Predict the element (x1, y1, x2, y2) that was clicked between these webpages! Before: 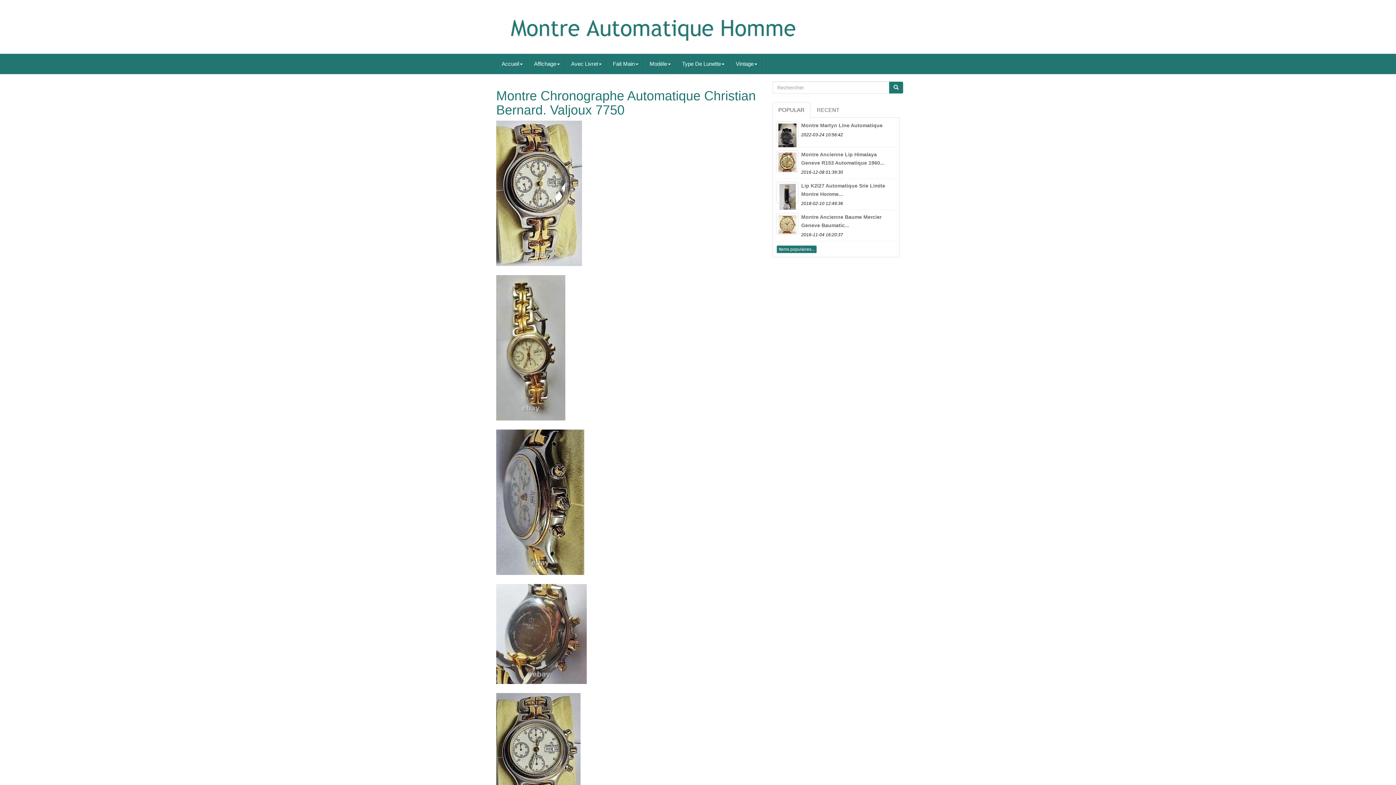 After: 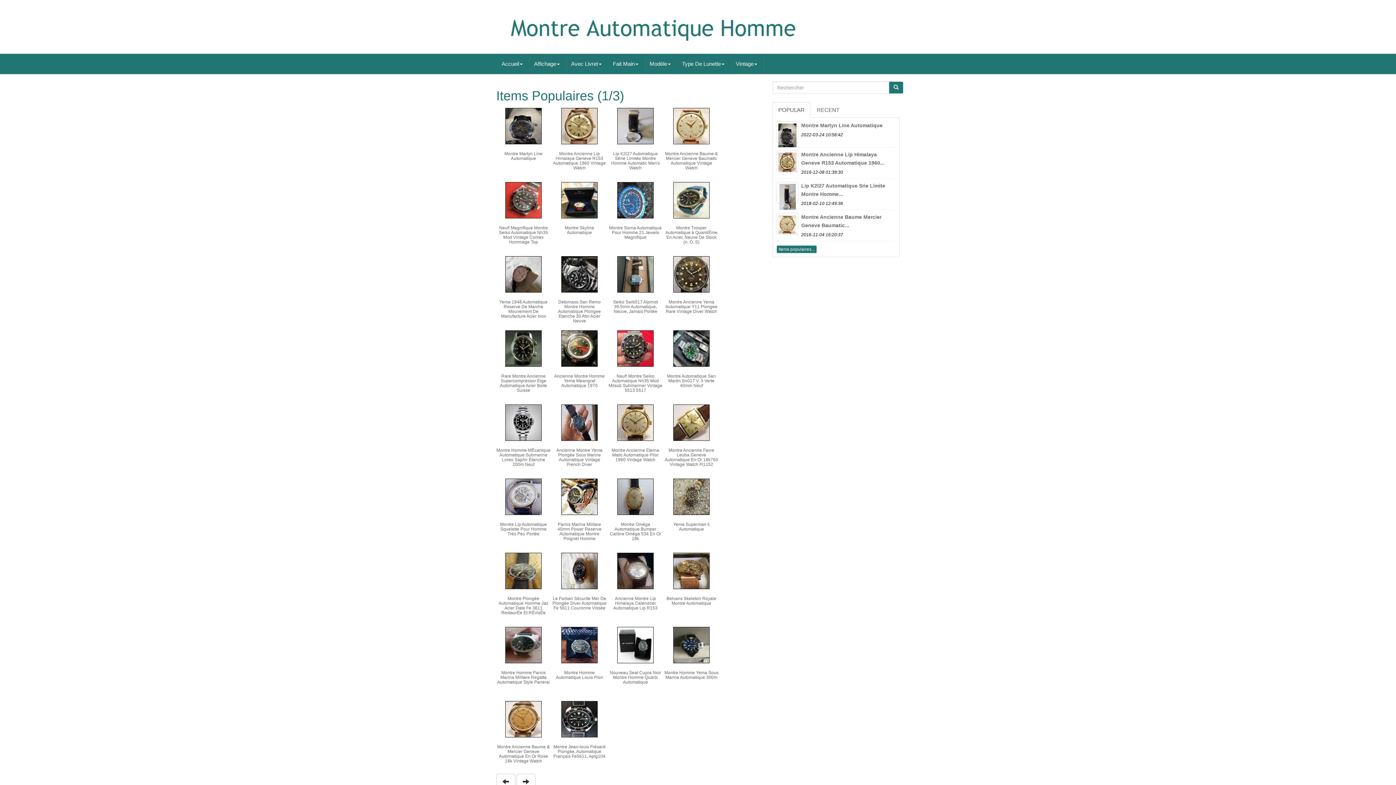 Action: label: Items populaires... bbox: (776, 245, 817, 253)